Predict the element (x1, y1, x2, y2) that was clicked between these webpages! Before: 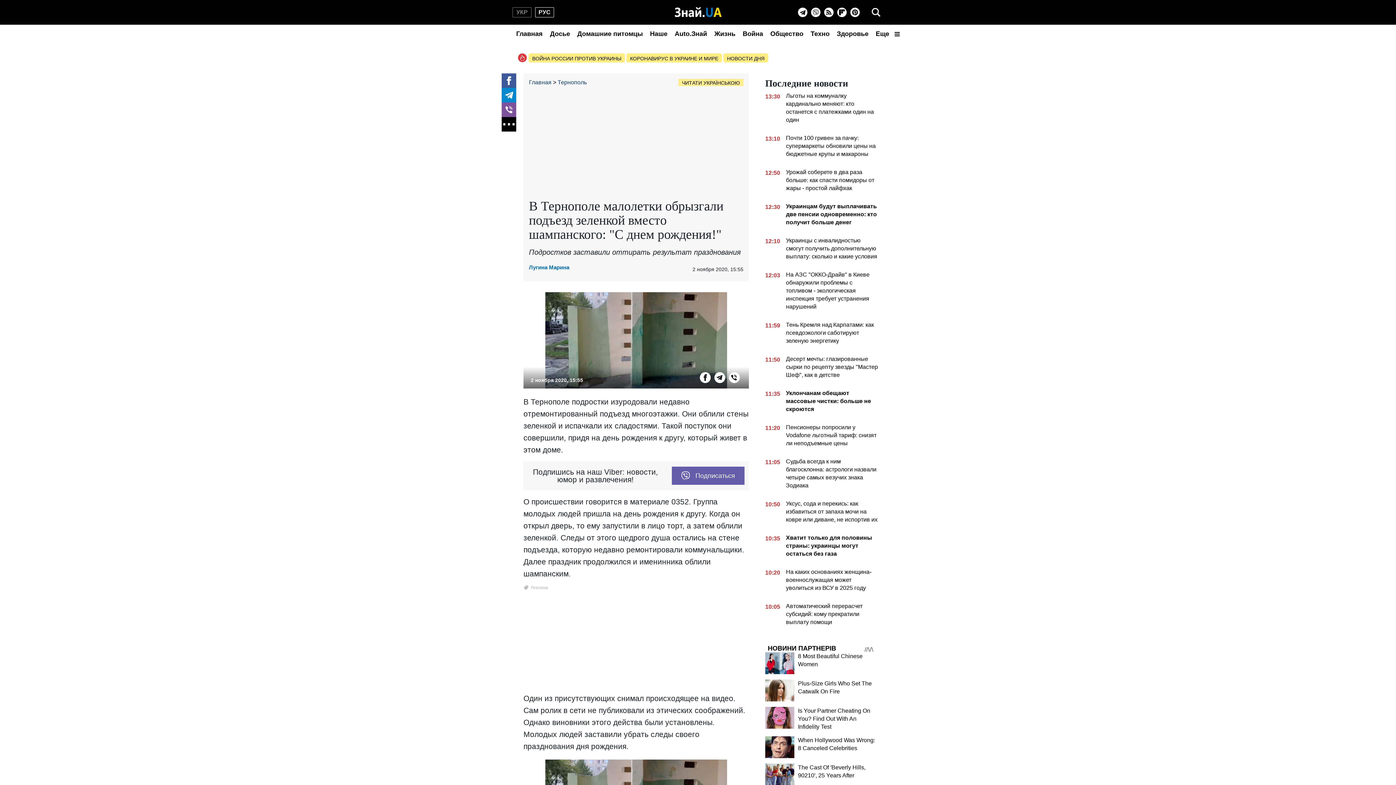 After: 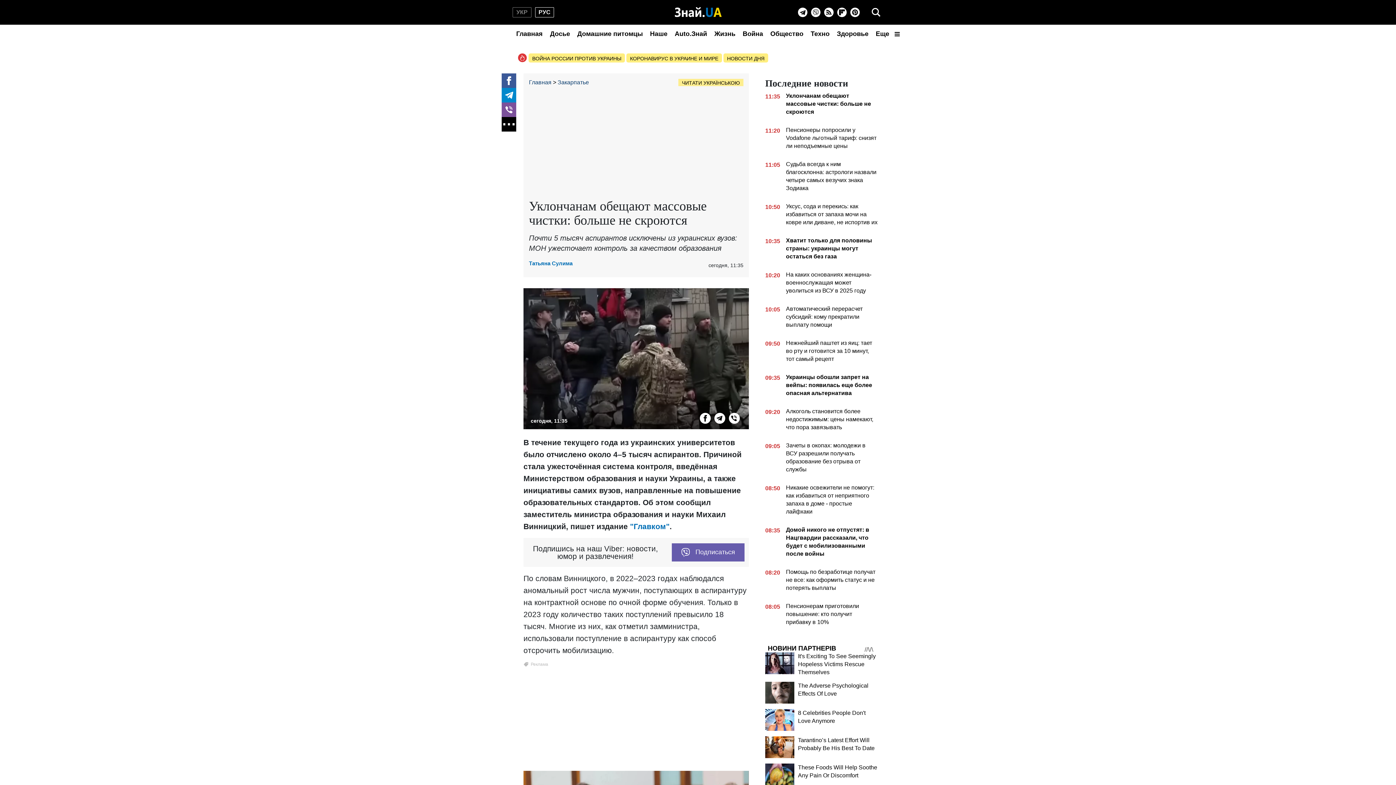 Action: bbox: (765, 389, 878, 416) label: 11:35
Уклончанам обещают массовые чистки: больше не скроются